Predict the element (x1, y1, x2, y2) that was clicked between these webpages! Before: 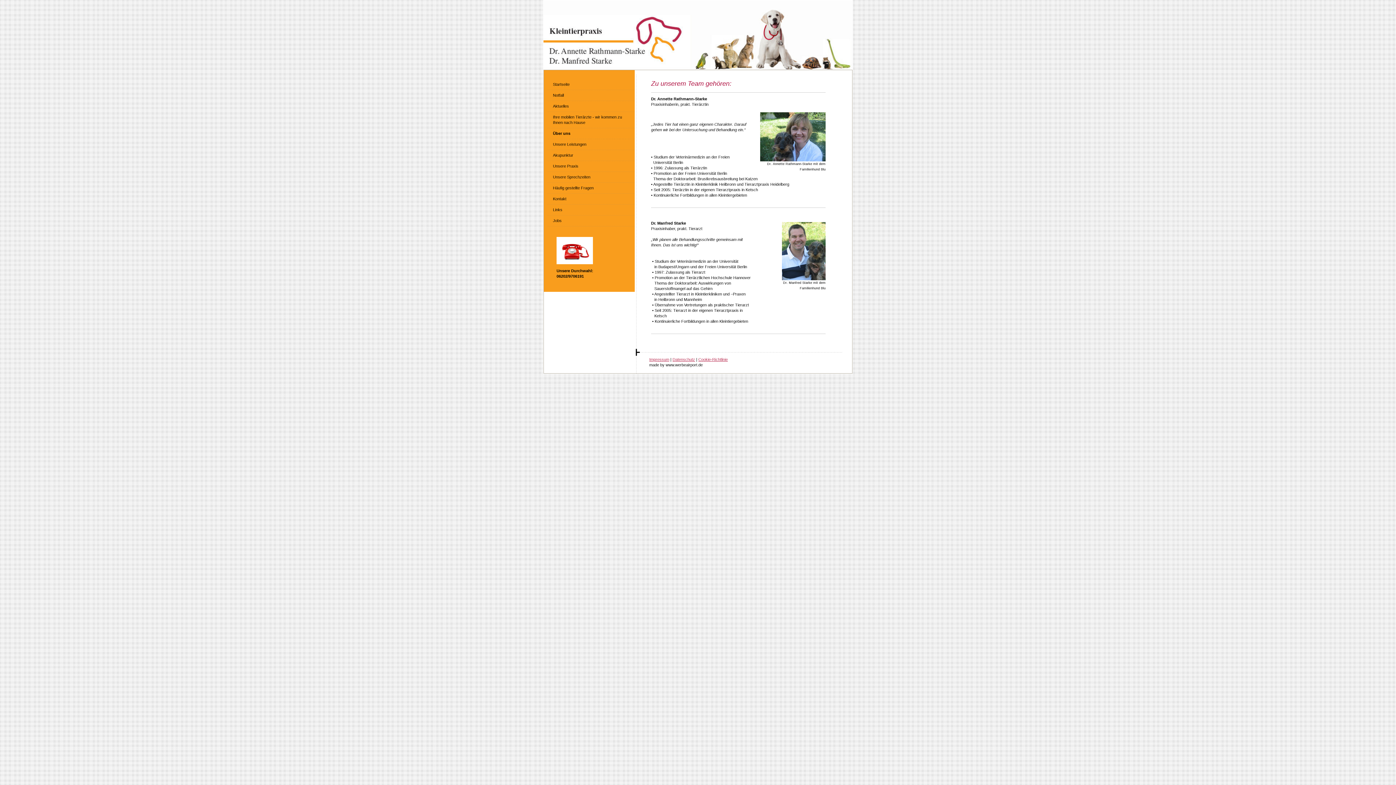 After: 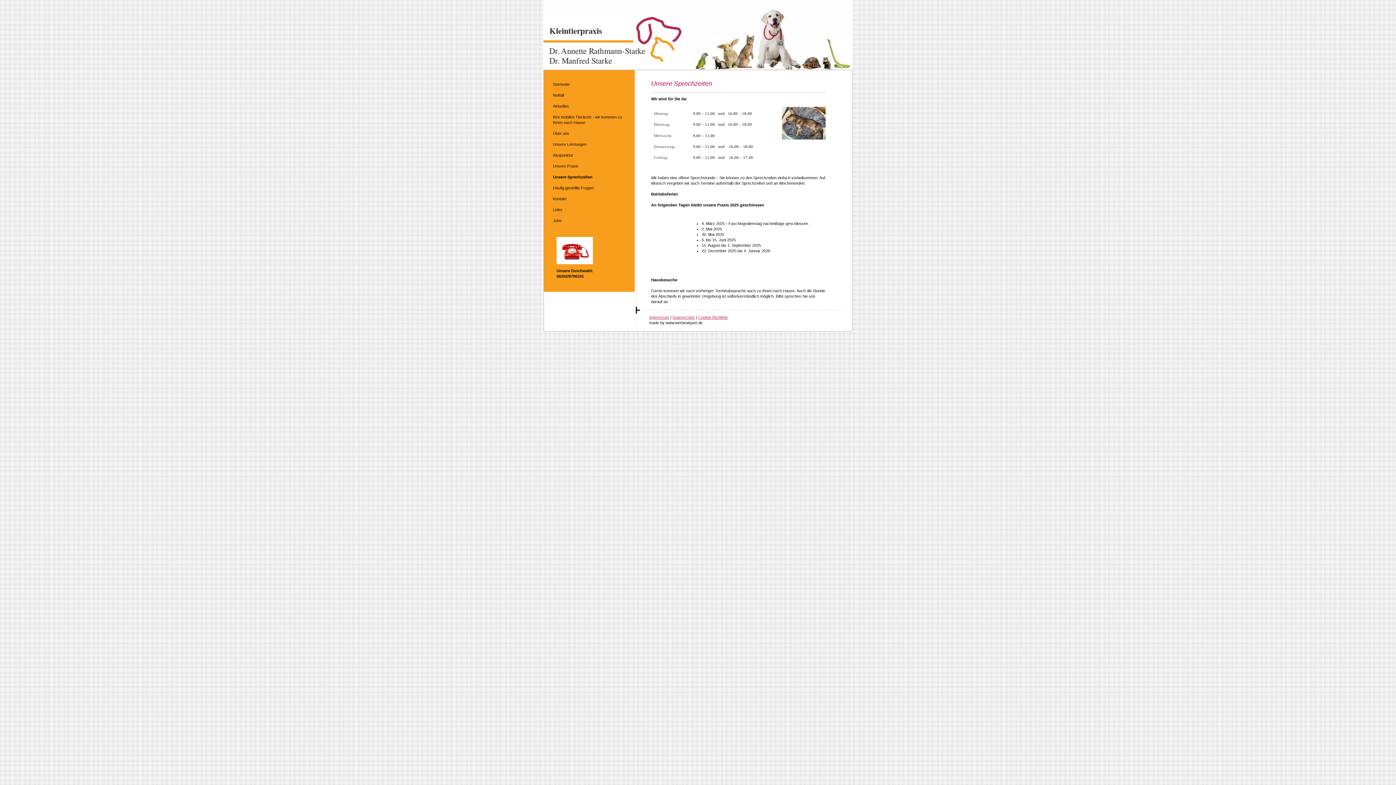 Action: bbox: (547, 172, 634, 182) label: Unsere Sprechzeiten